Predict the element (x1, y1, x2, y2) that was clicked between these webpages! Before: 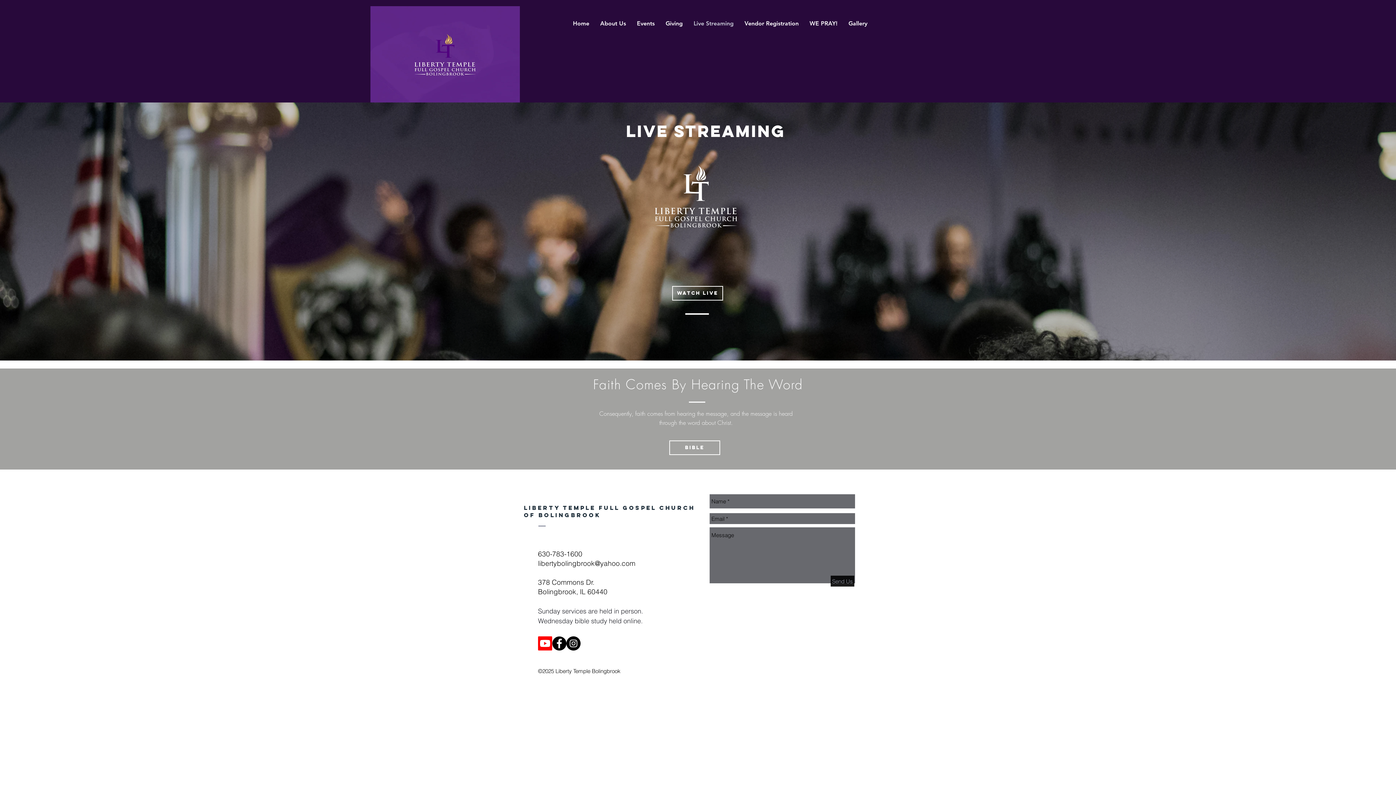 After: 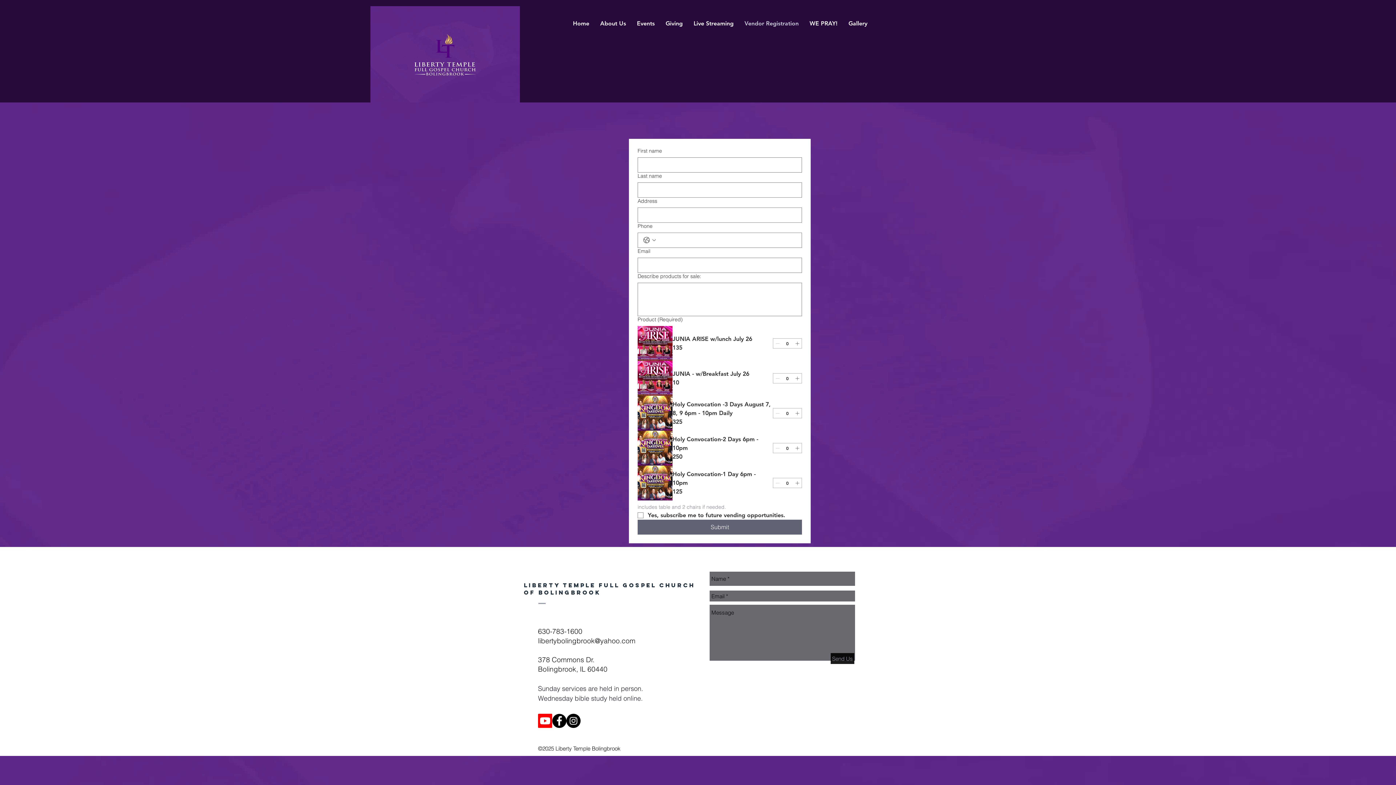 Action: bbox: (739, 14, 804, 32) label: Vendor Registration